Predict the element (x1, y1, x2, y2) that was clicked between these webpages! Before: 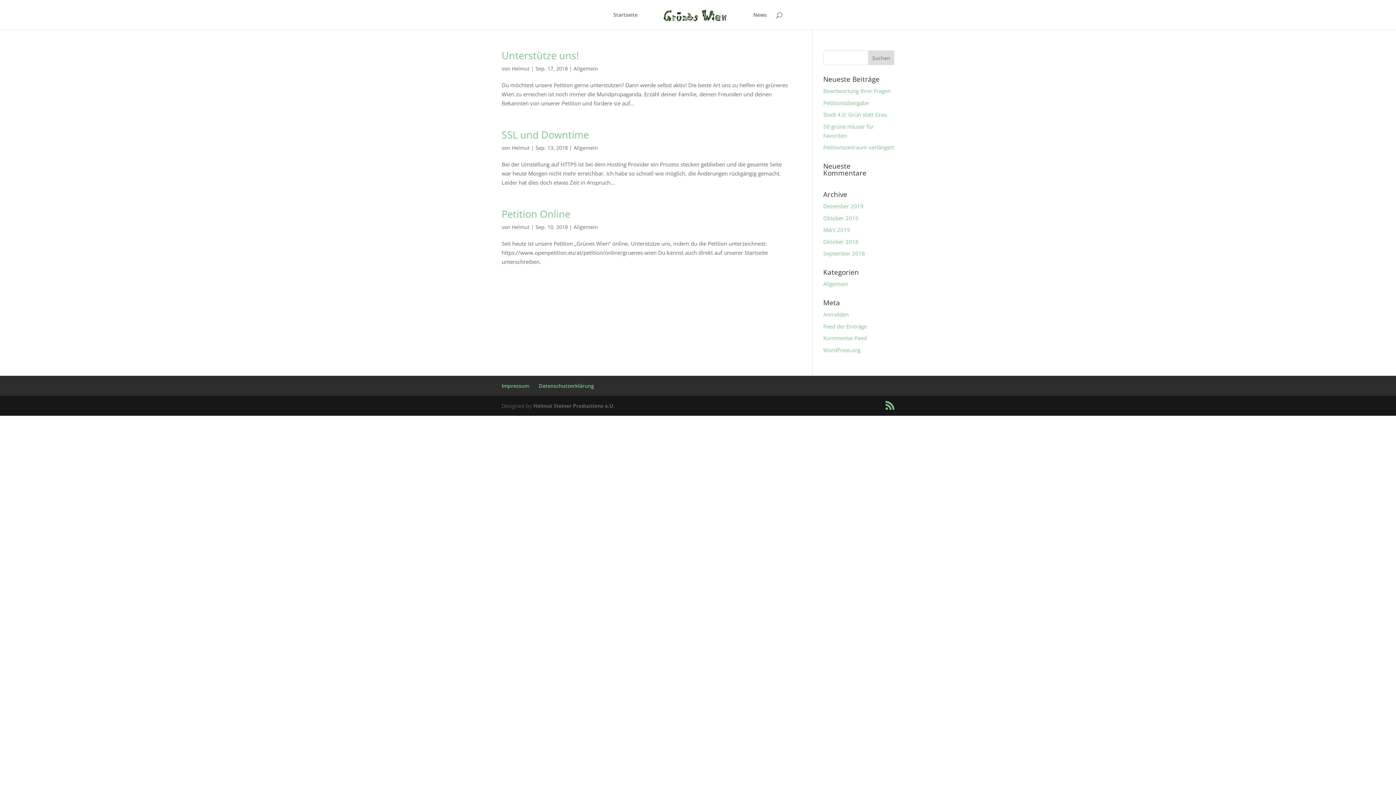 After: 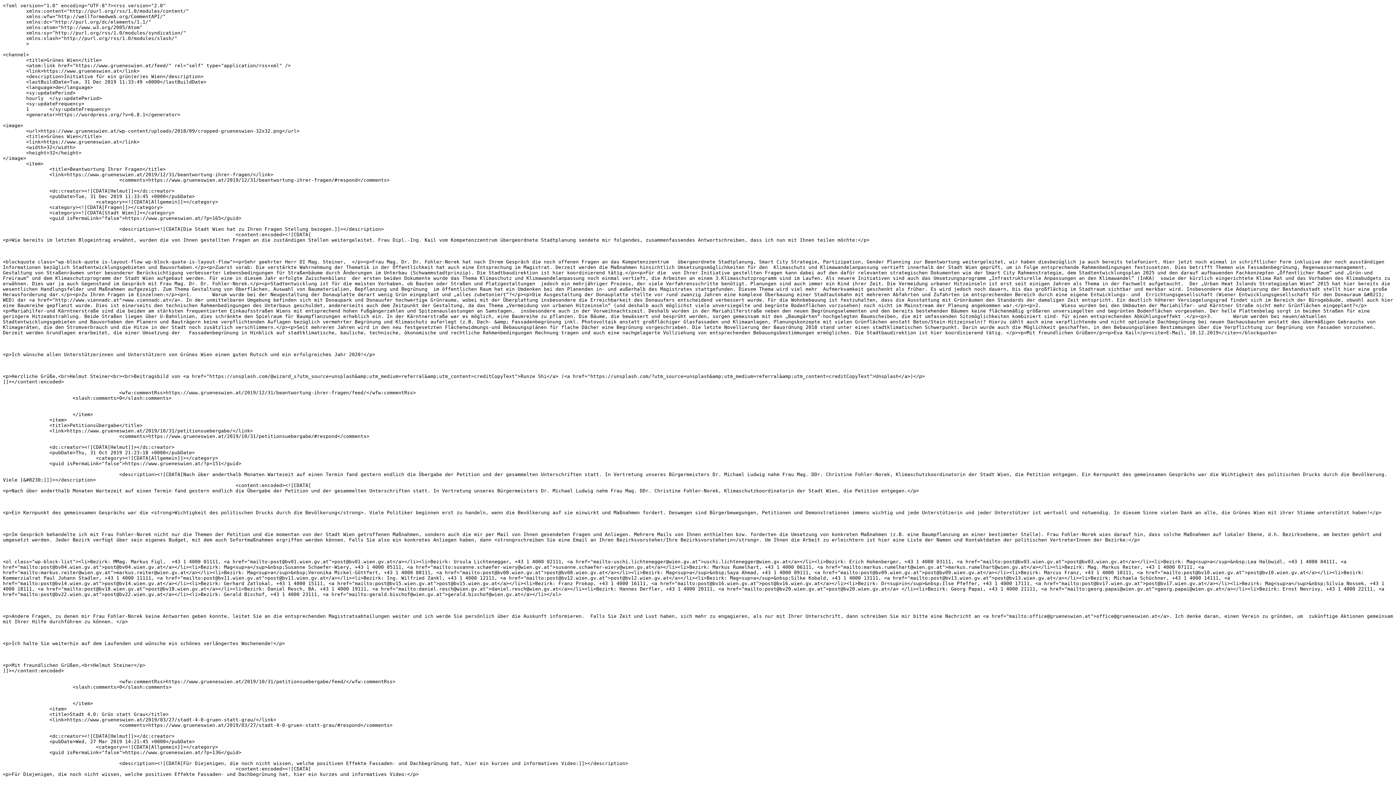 Action: label: Feed der Einträge bbox: (823, 322, 867, 330)